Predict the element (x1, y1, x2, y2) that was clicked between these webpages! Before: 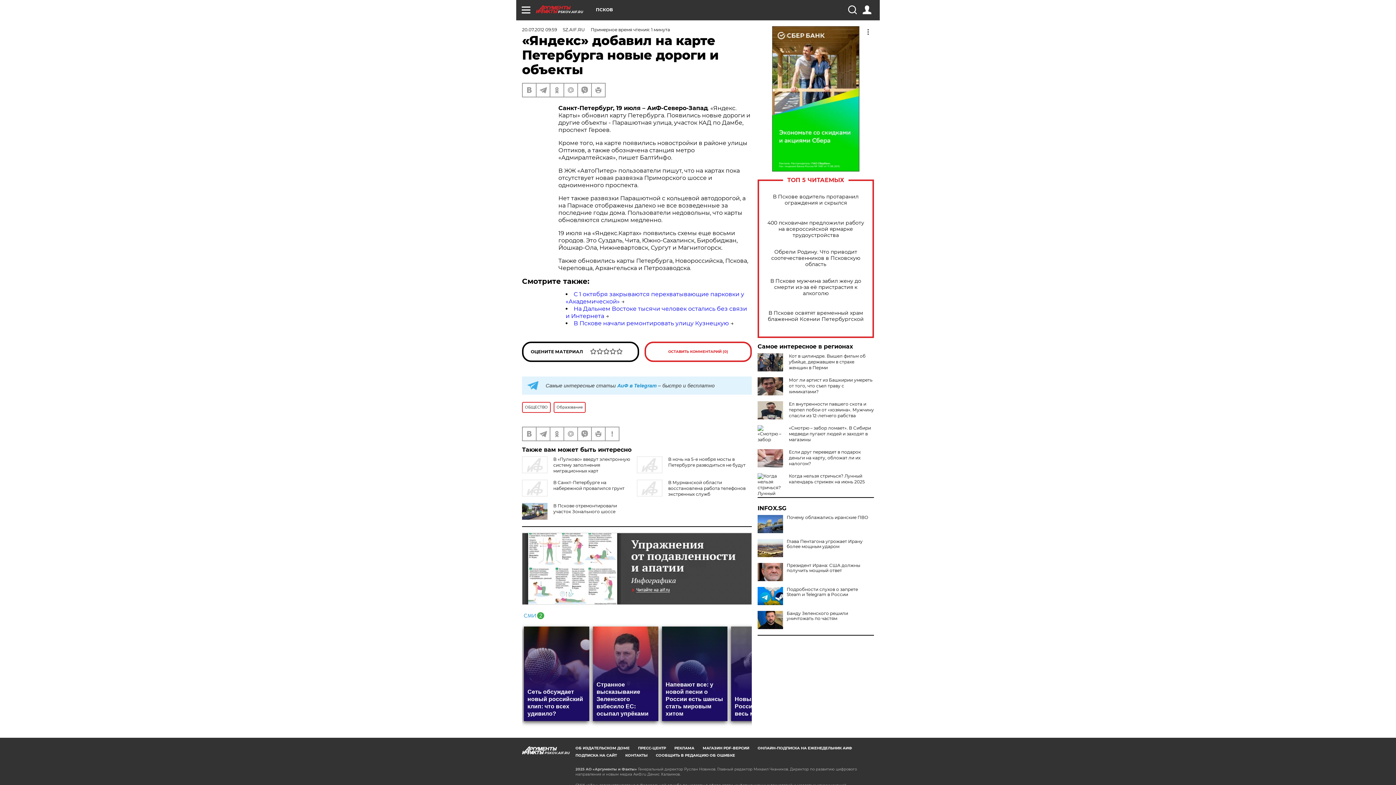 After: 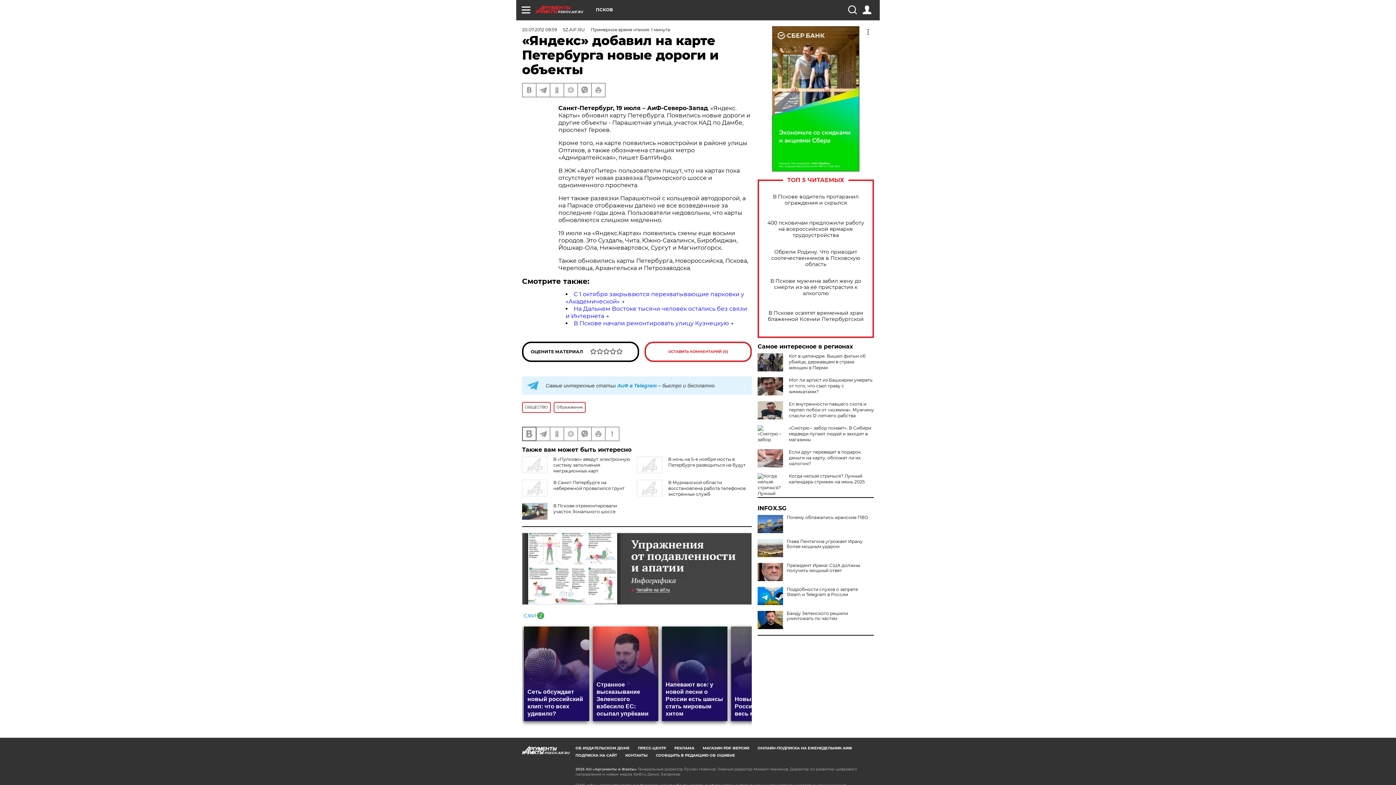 Action: bbox: (522, 427, 536, 440)